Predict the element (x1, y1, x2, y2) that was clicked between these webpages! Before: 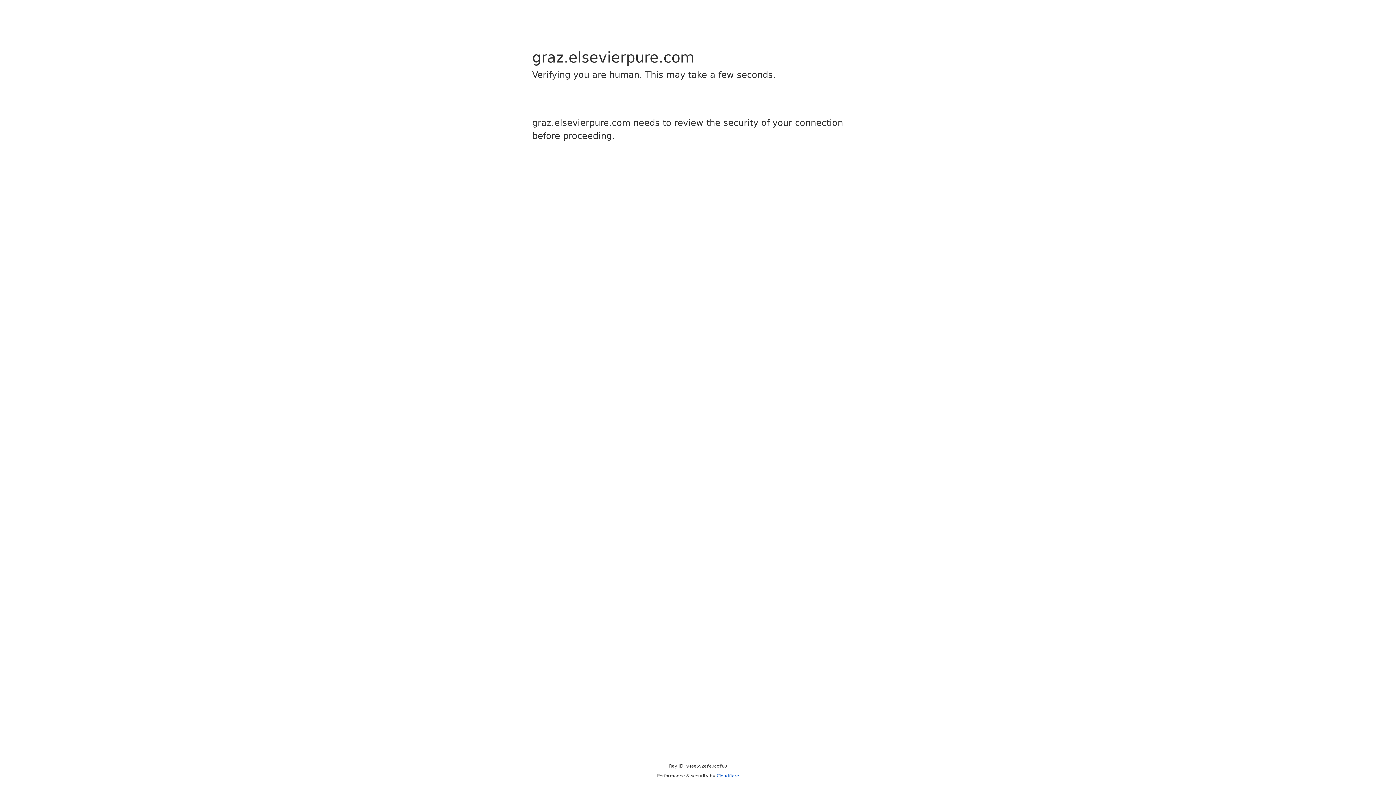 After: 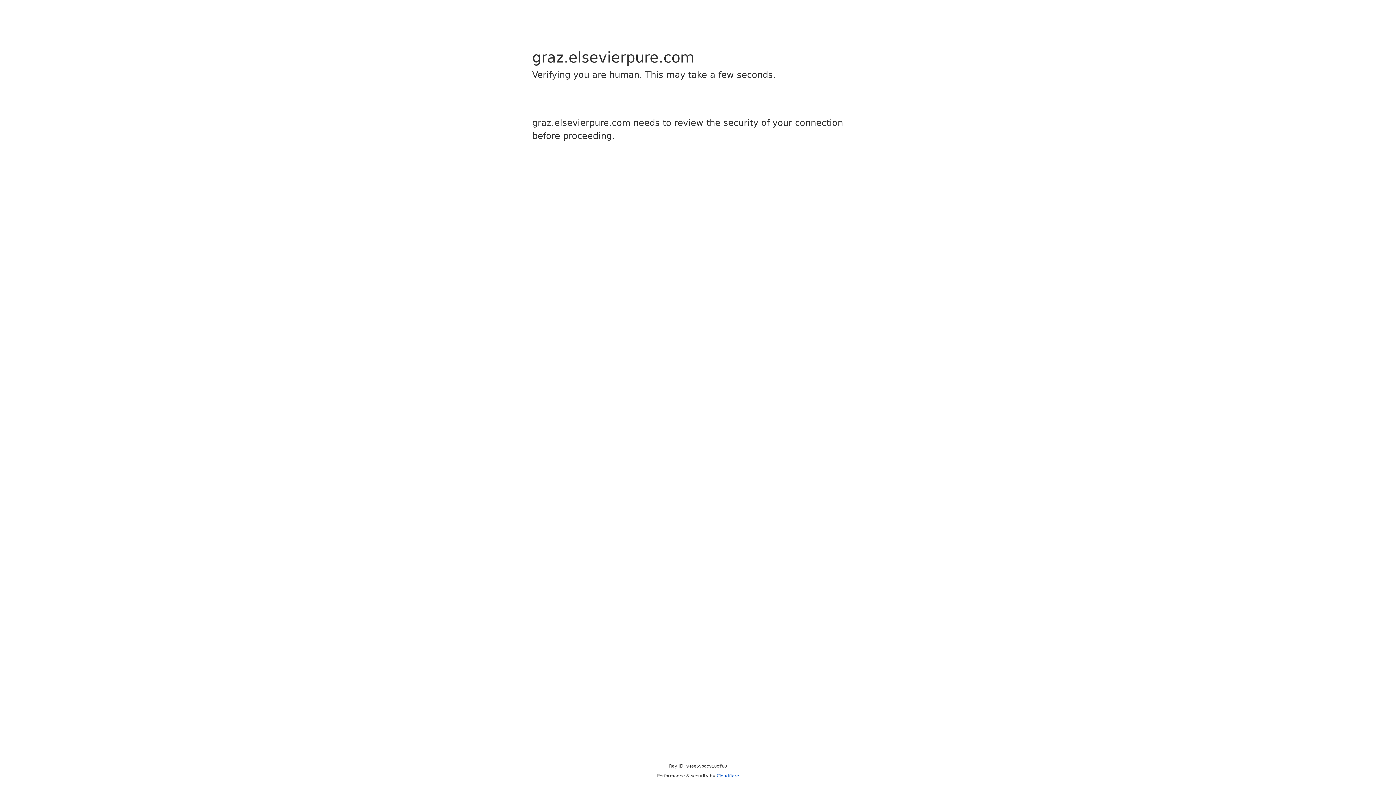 Action: label: Cloudflare bbox: (716, 773, 739, 778)